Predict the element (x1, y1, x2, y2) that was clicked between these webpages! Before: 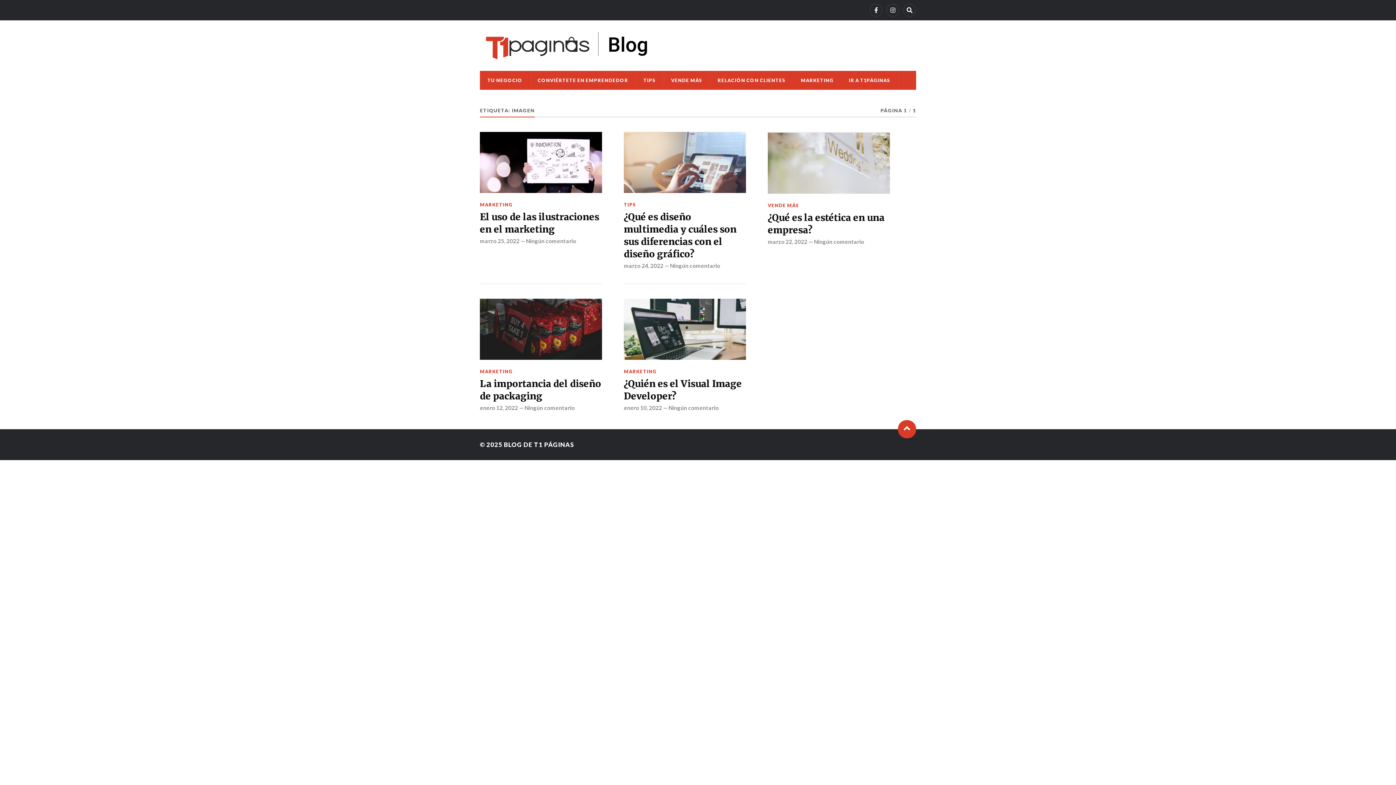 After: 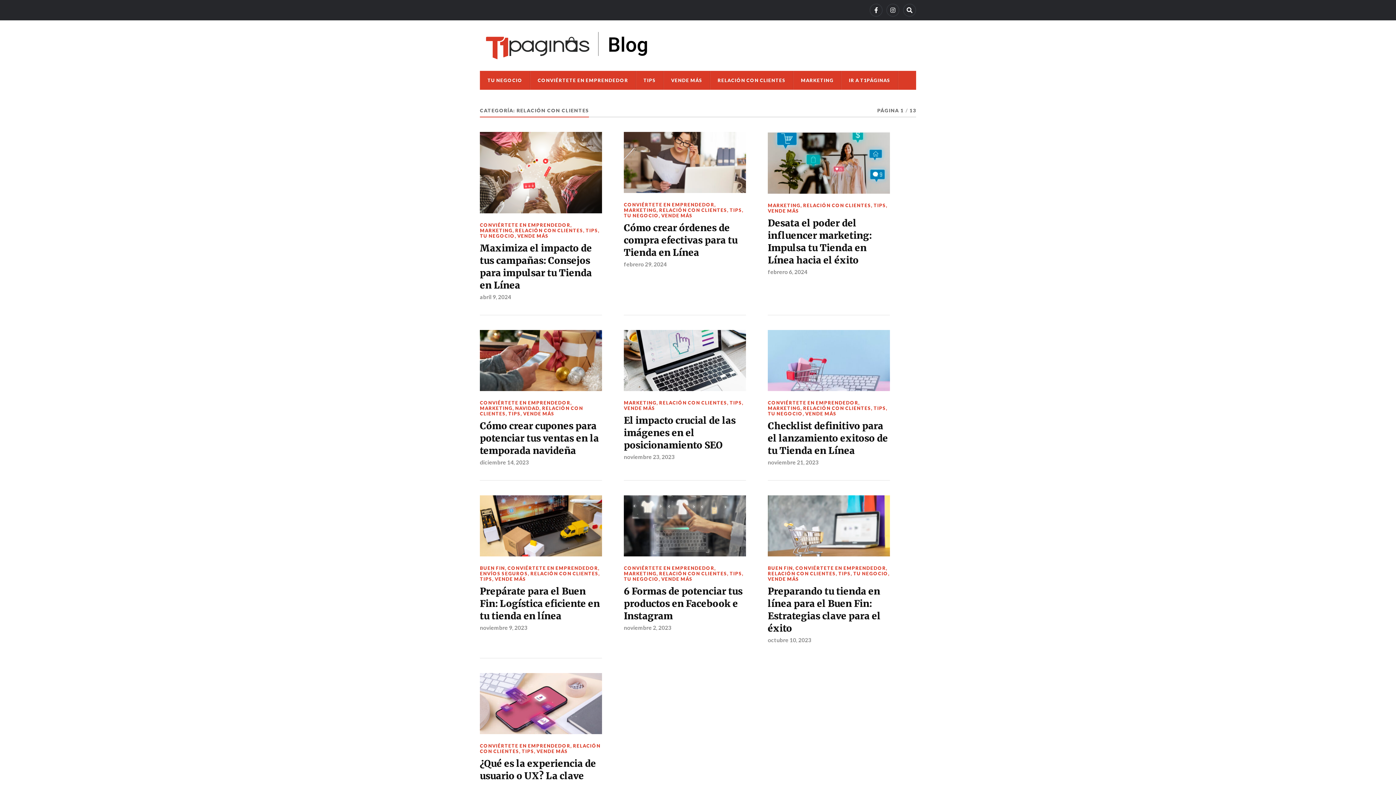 Action: bbox: (710, 71, 793, 89) label: RELACIÓN CON CLIENTES